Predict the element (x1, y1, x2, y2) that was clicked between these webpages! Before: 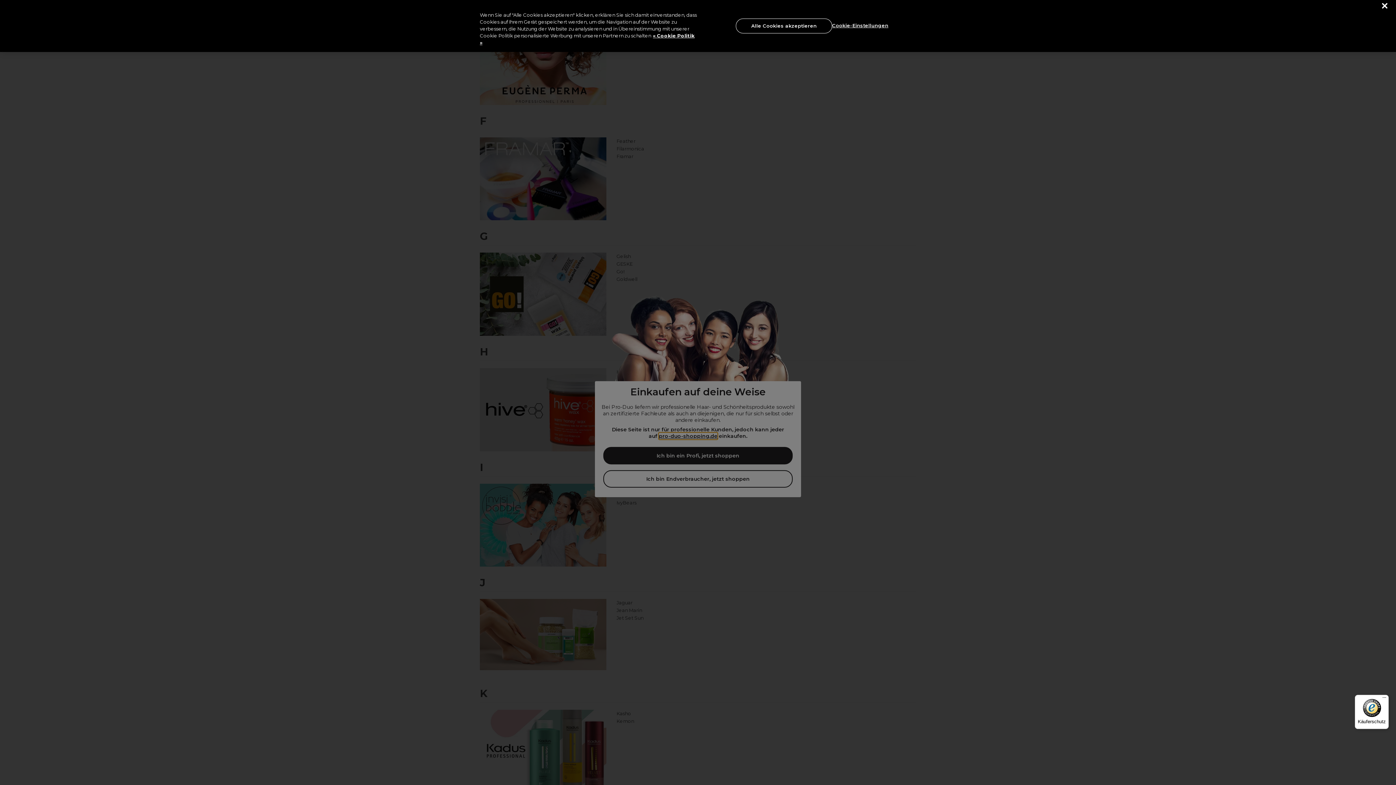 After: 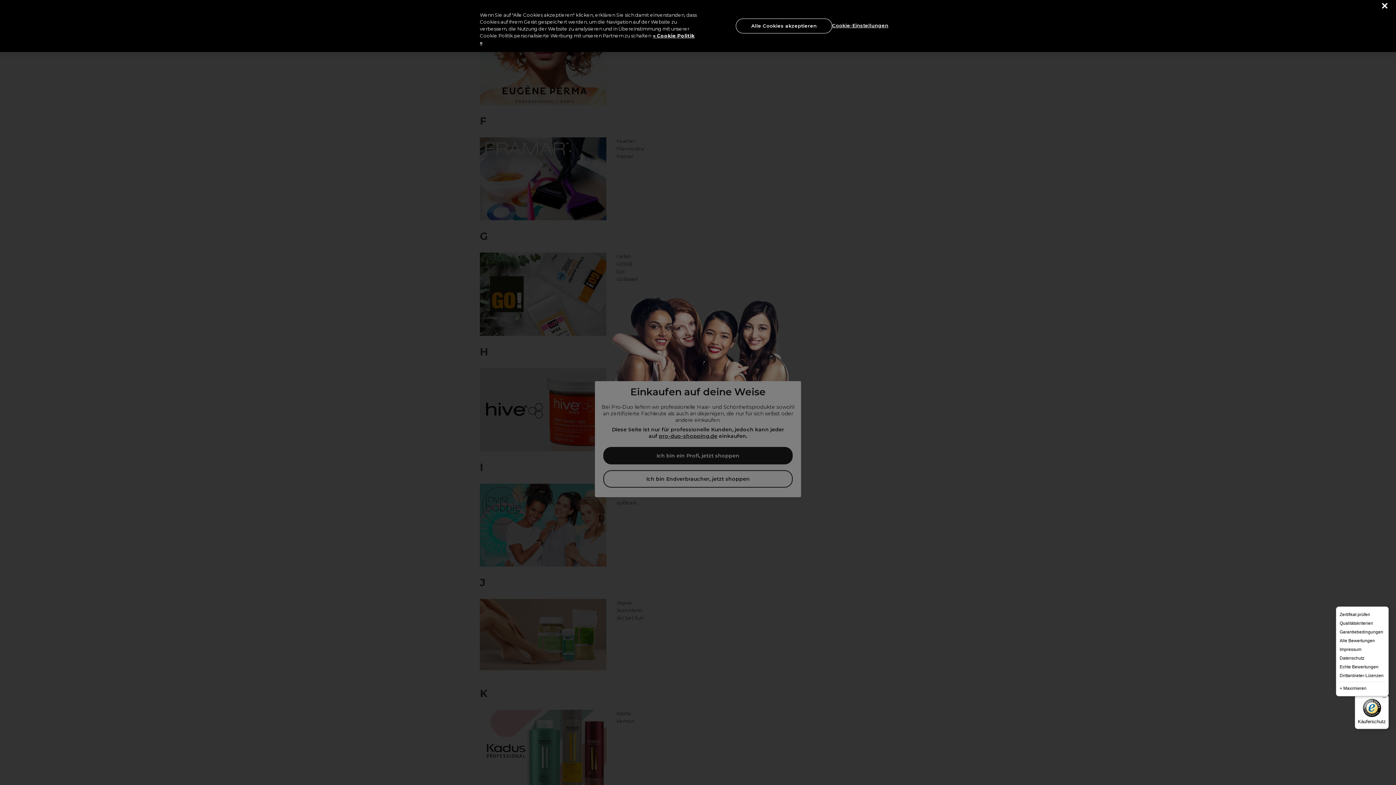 Action: bbox: (1380, 695, 1389, 704) label: Menü